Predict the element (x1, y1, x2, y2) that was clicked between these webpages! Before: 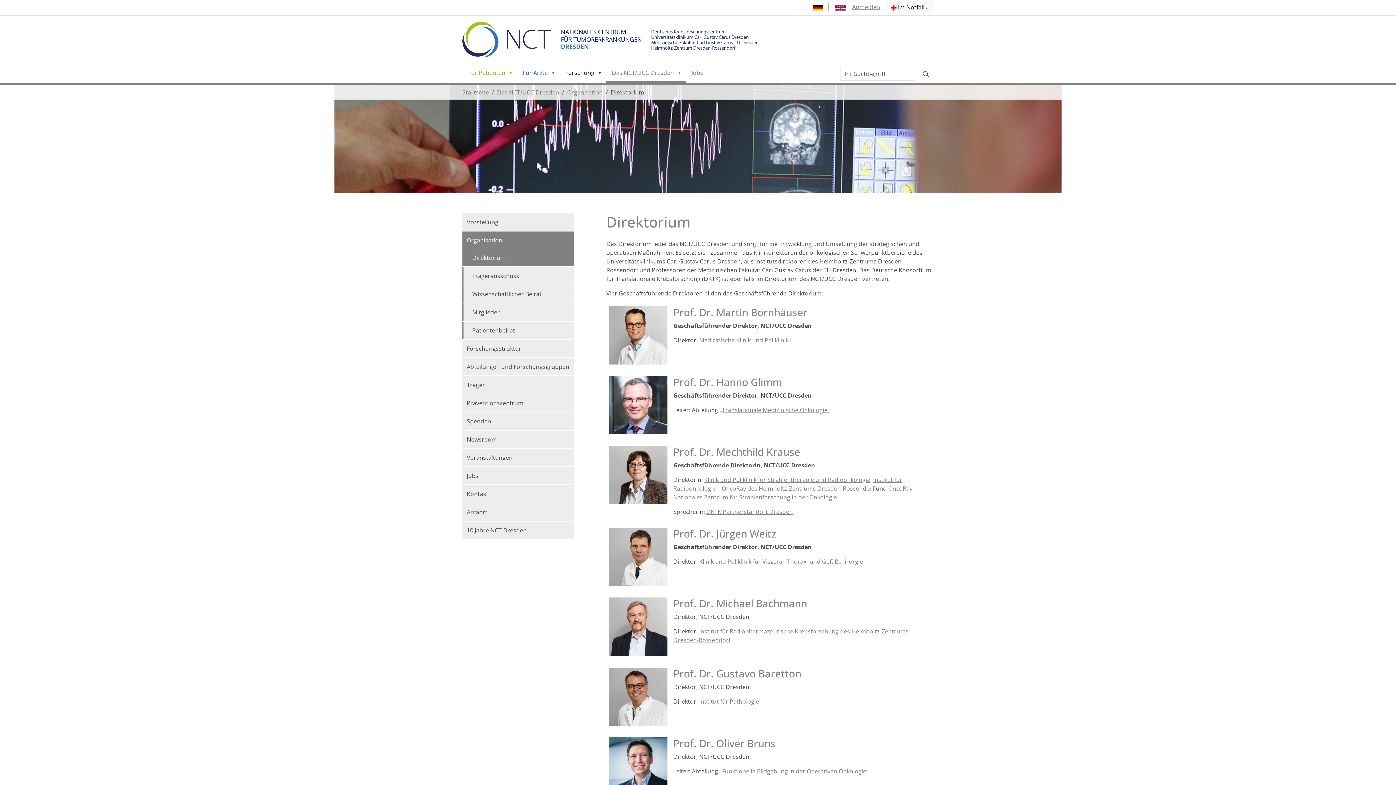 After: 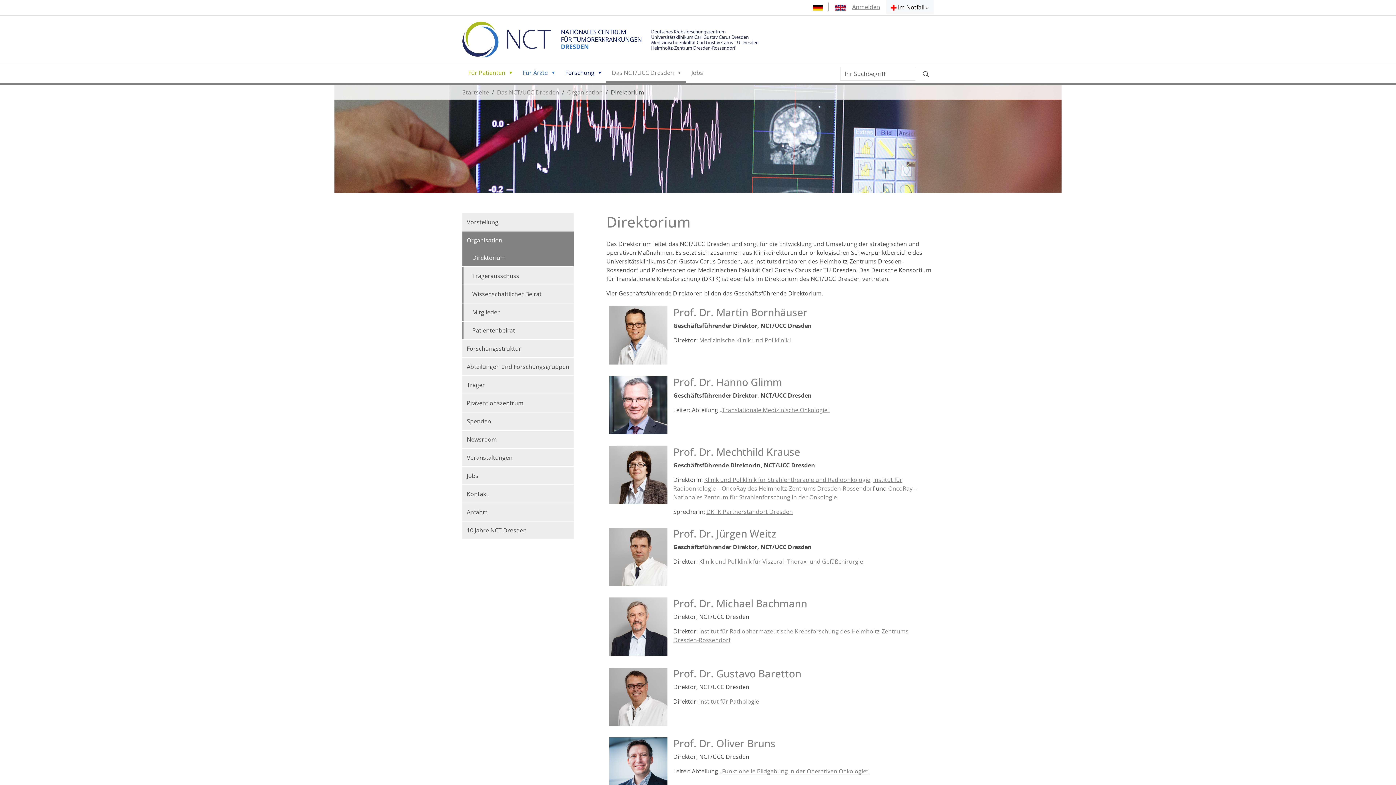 Action: bbox: (462, 249, 573, 266) label: Direktorium